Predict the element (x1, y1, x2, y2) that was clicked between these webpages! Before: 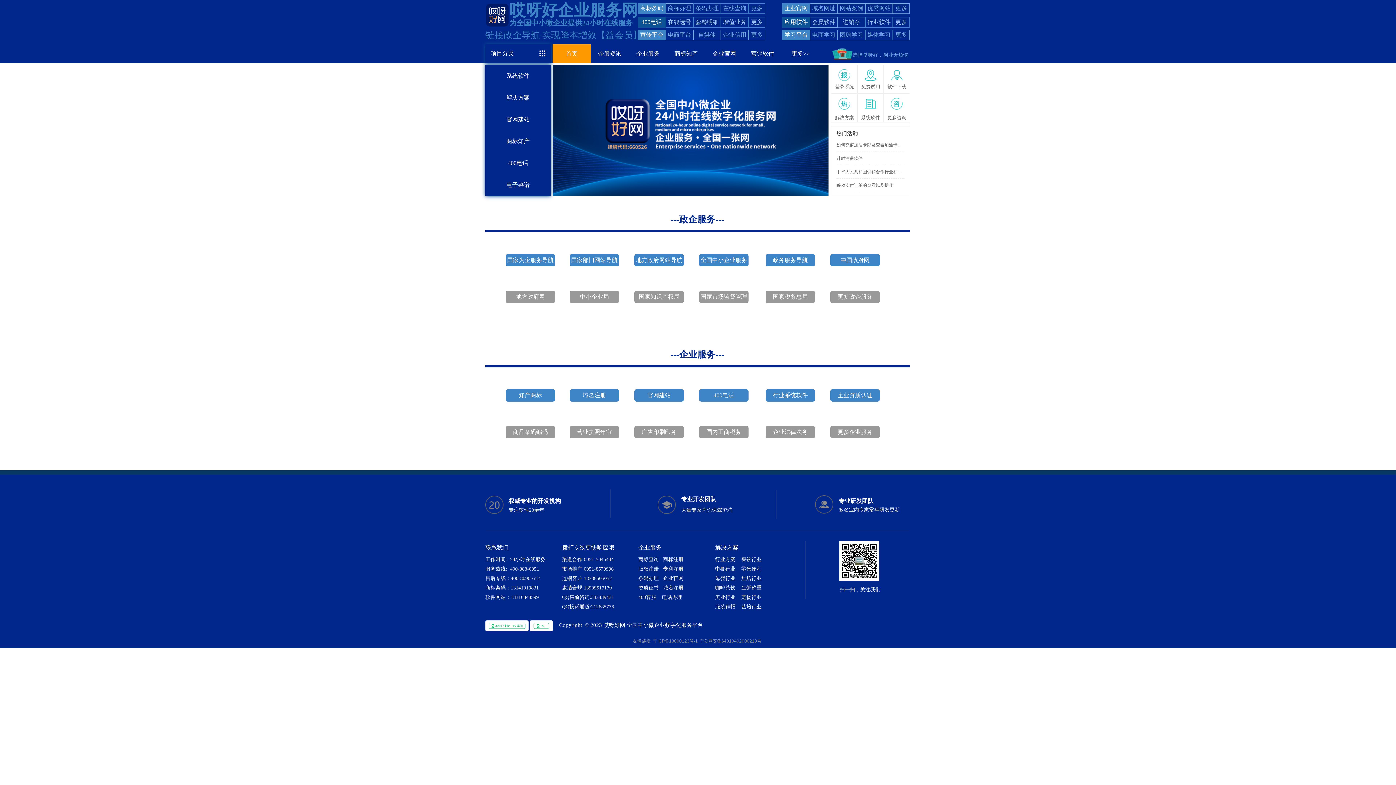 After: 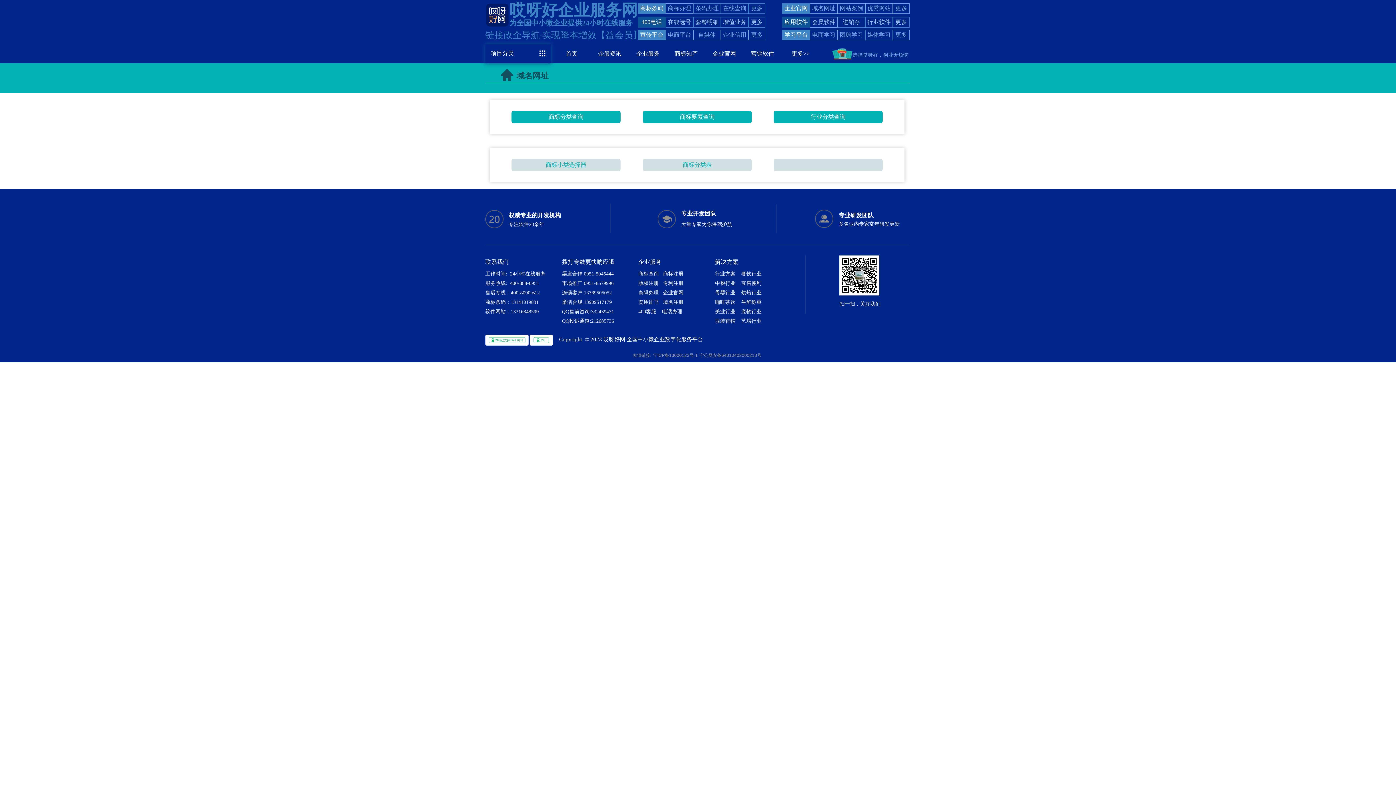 Action: label: 企业官网 bbox: (782, 3, 810, 13)